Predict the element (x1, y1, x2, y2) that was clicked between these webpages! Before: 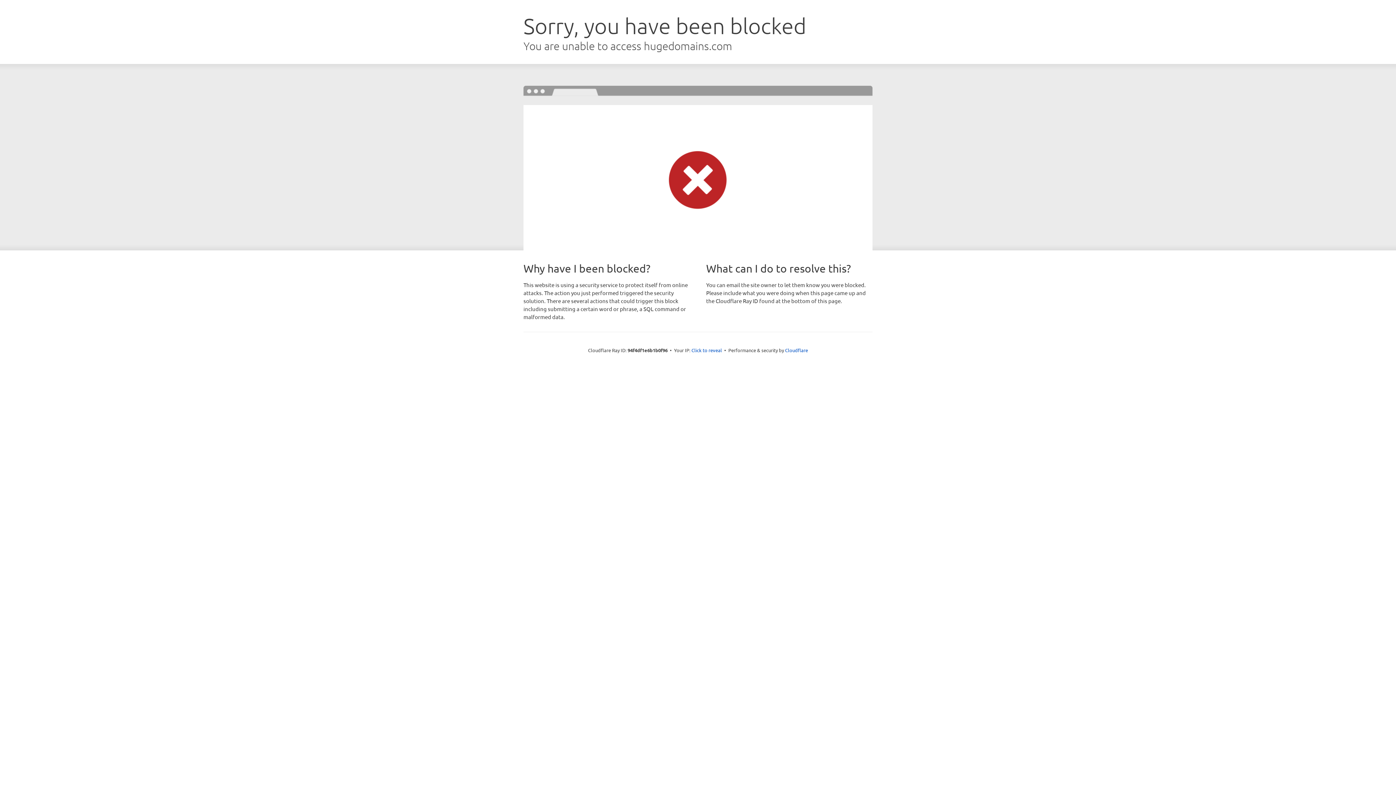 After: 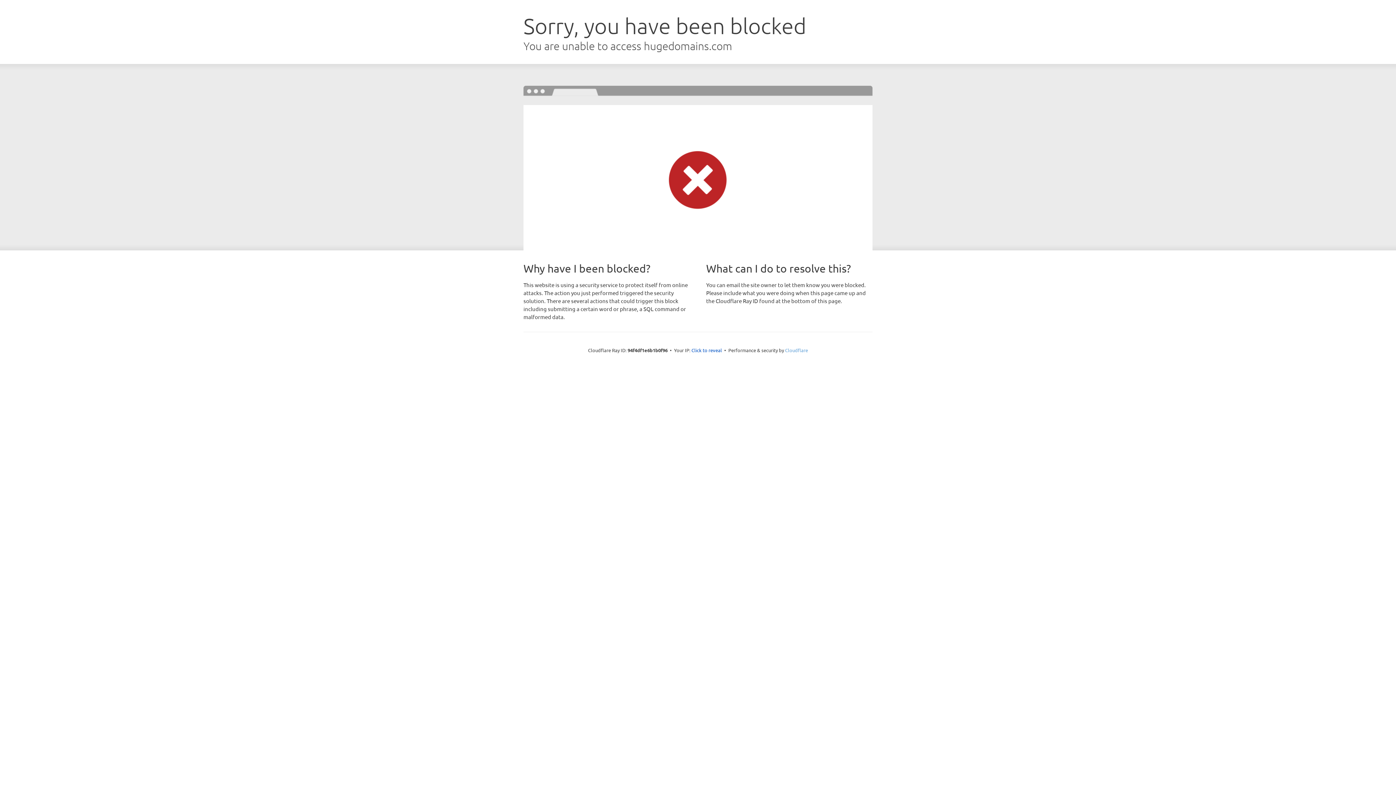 Action: label: Cloudflare bbox: (785, 347, 808, 353)